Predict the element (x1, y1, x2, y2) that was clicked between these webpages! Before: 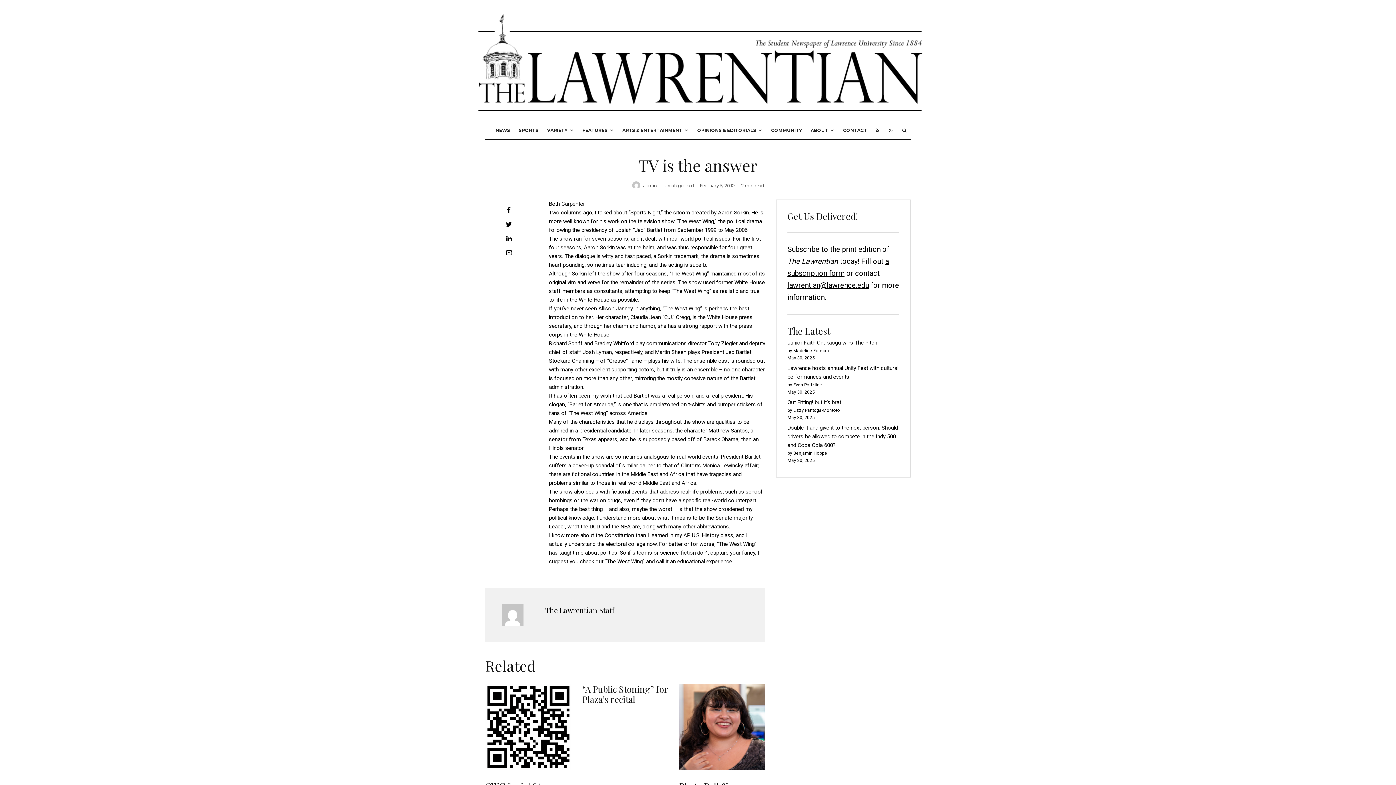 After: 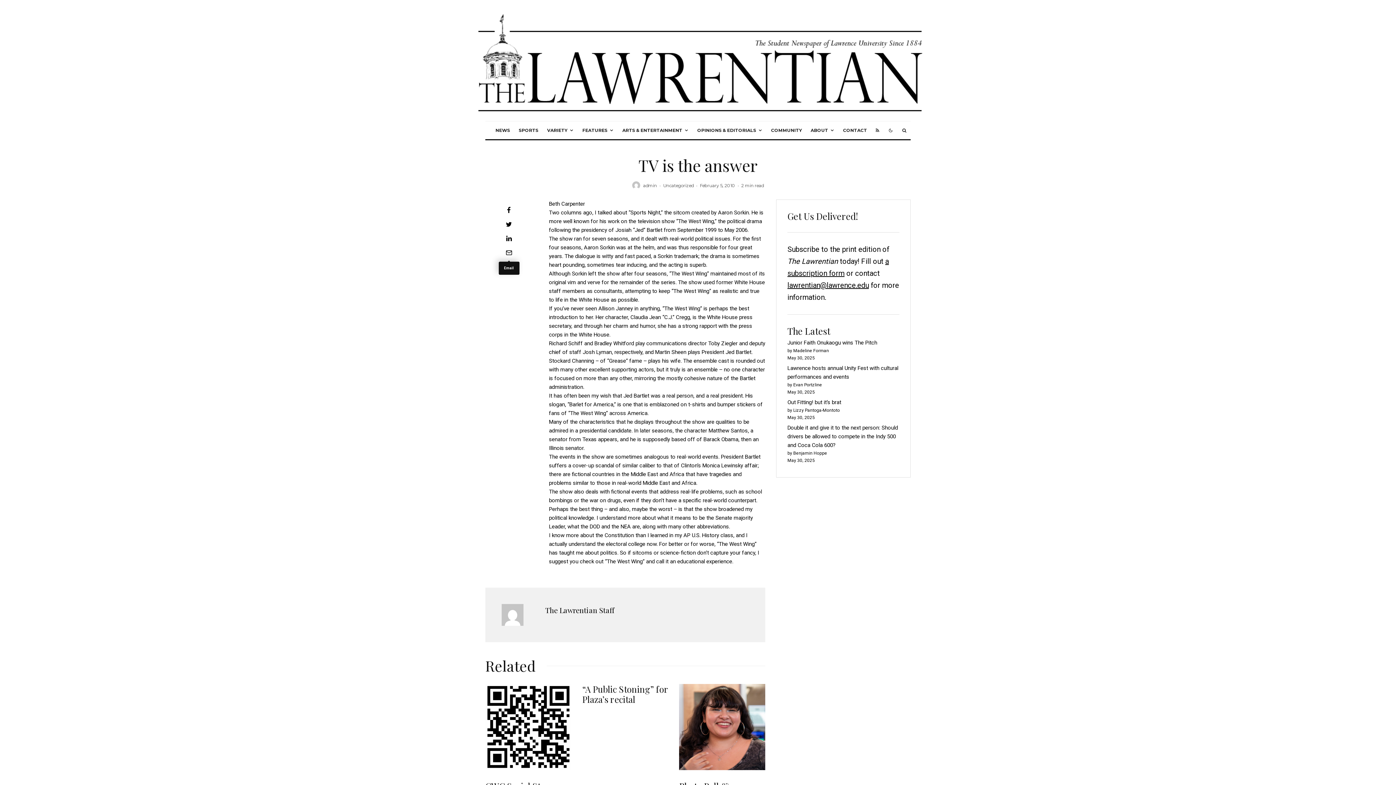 Action: label: Email bbox: (485, 249, 532, 256)